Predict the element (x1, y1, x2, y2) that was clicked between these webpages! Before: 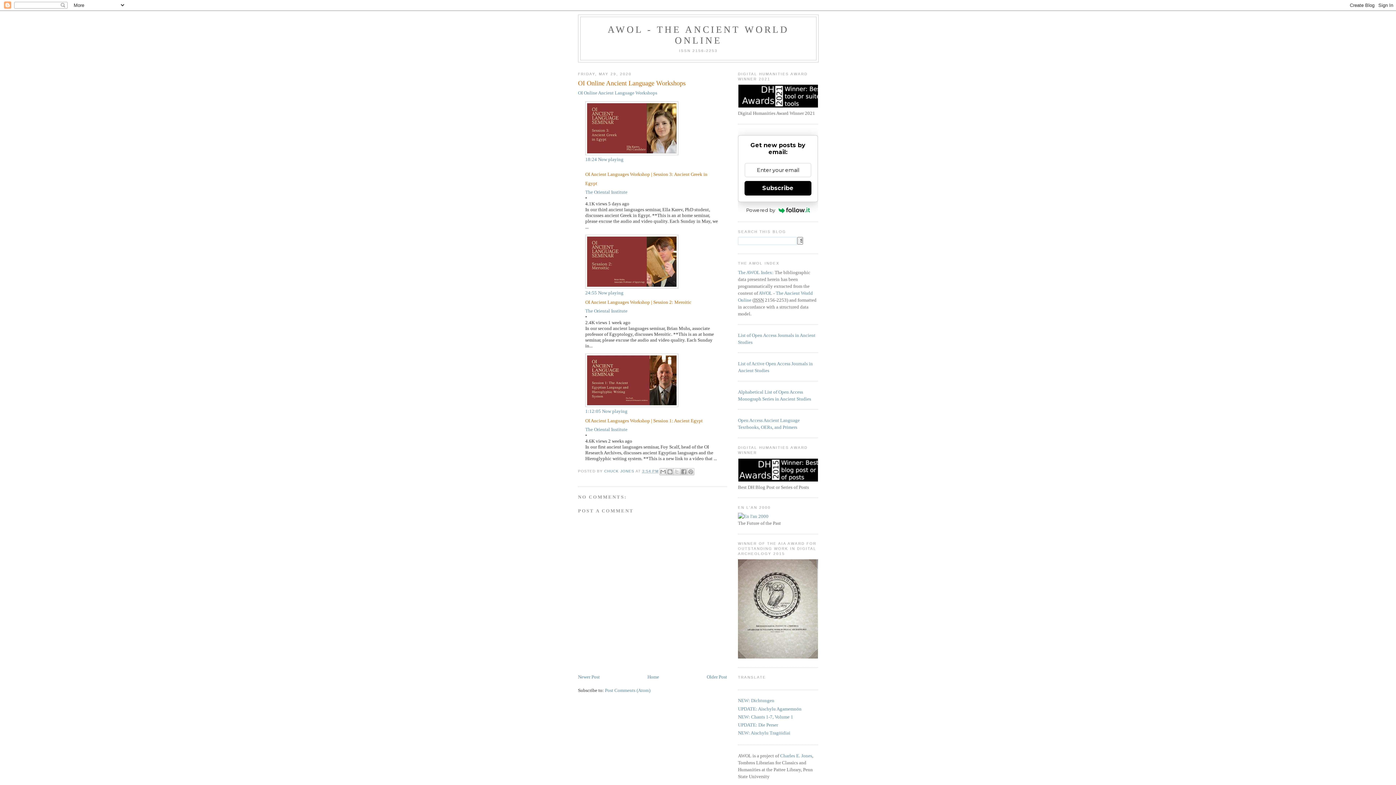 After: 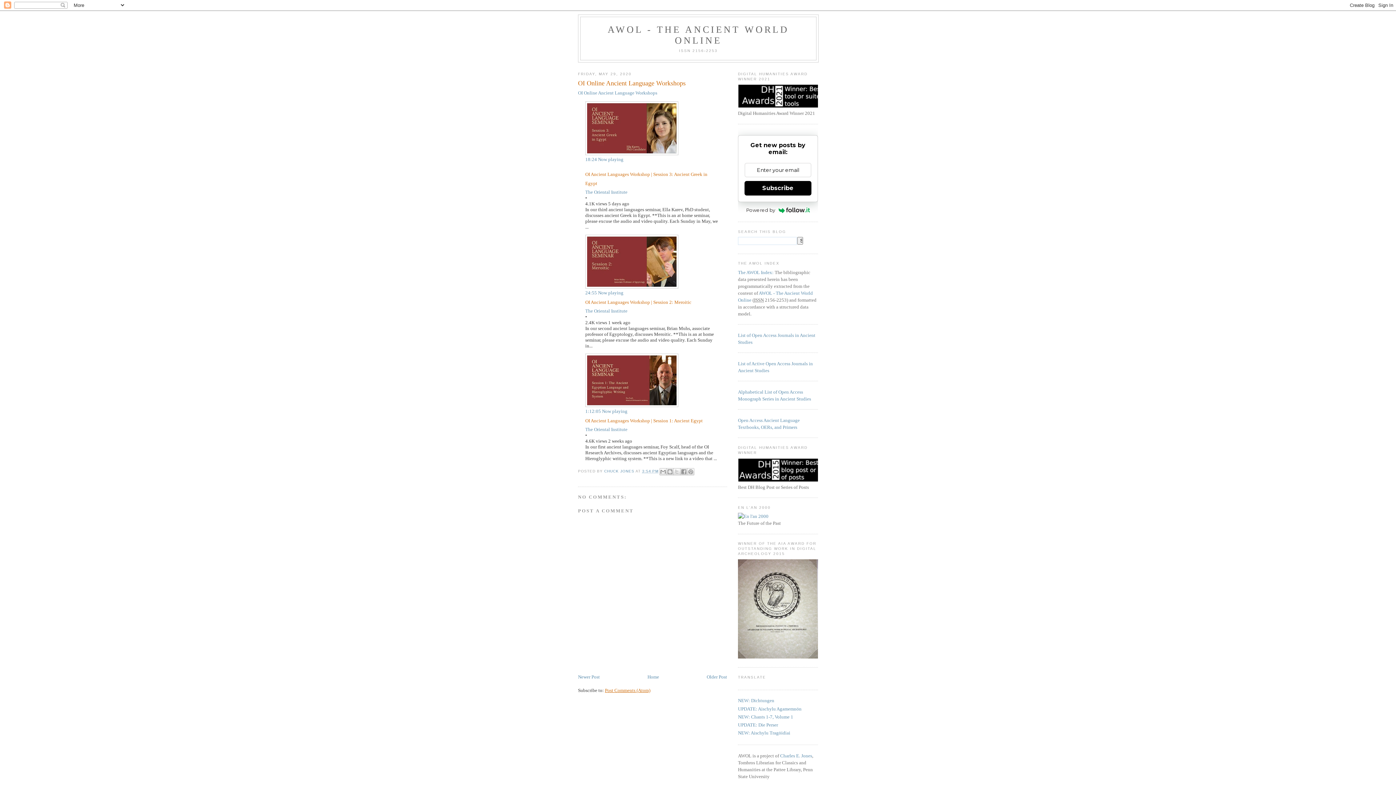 Action: bbox: (605, 687, 650, 693) label: Post Comments (Atom)